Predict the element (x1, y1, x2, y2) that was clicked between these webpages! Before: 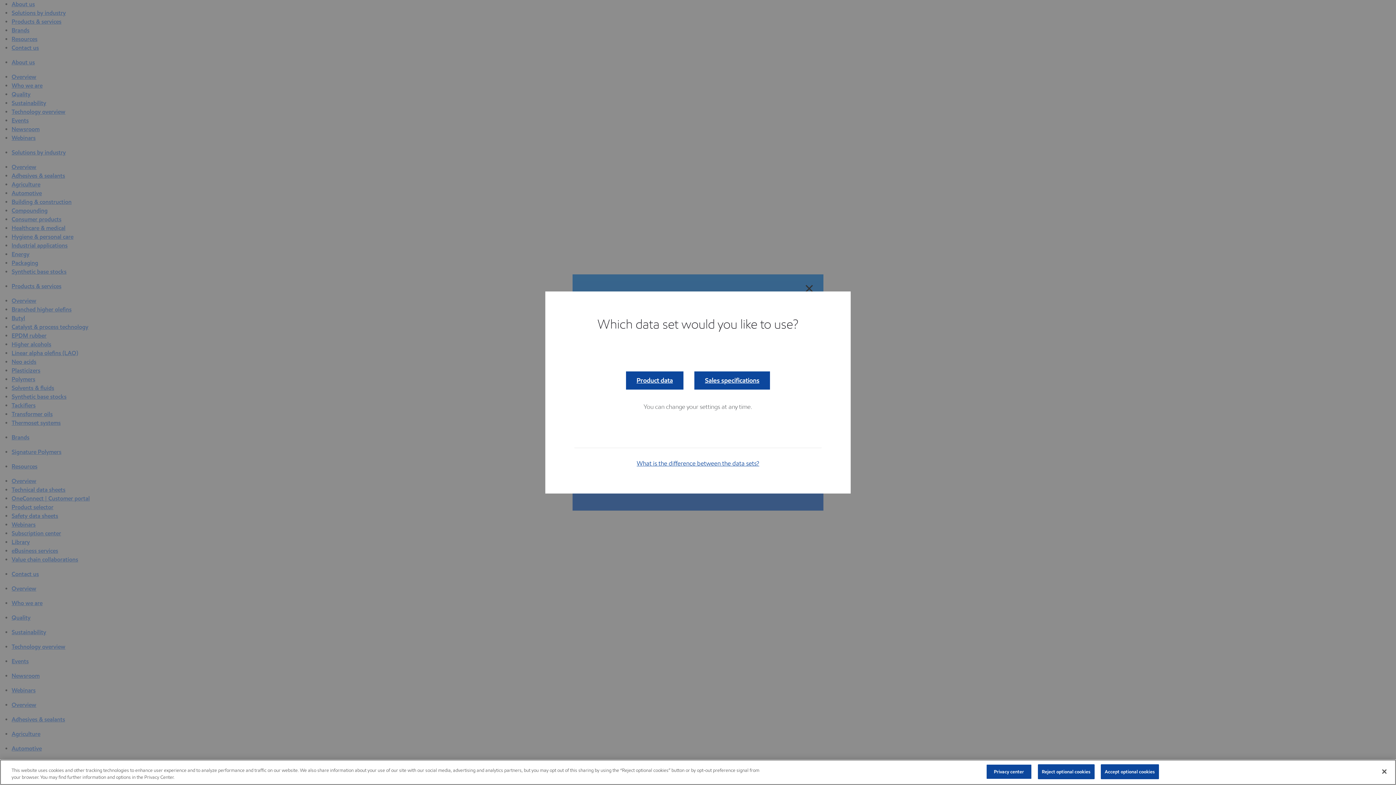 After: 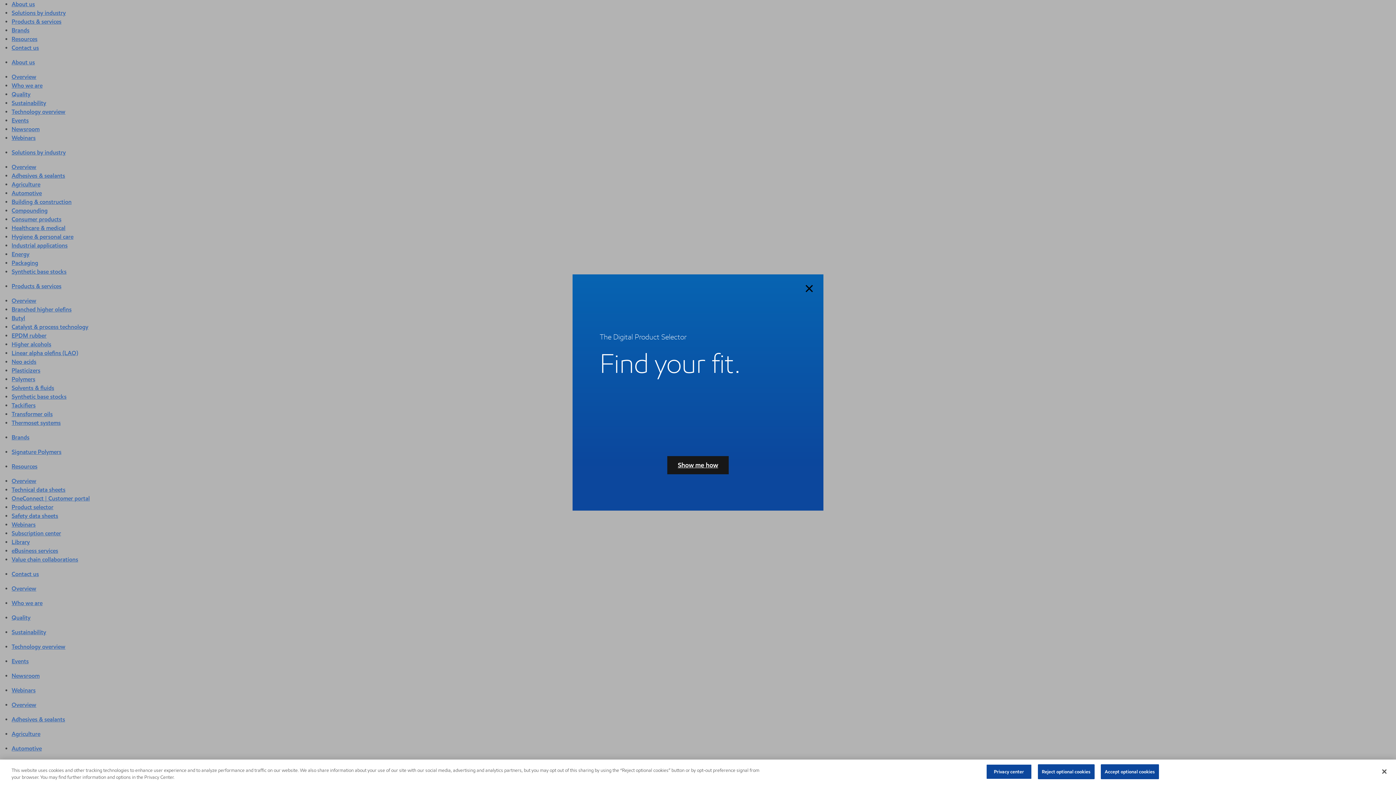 Action: bbox: (626, 371, 683, 389) label: Product data